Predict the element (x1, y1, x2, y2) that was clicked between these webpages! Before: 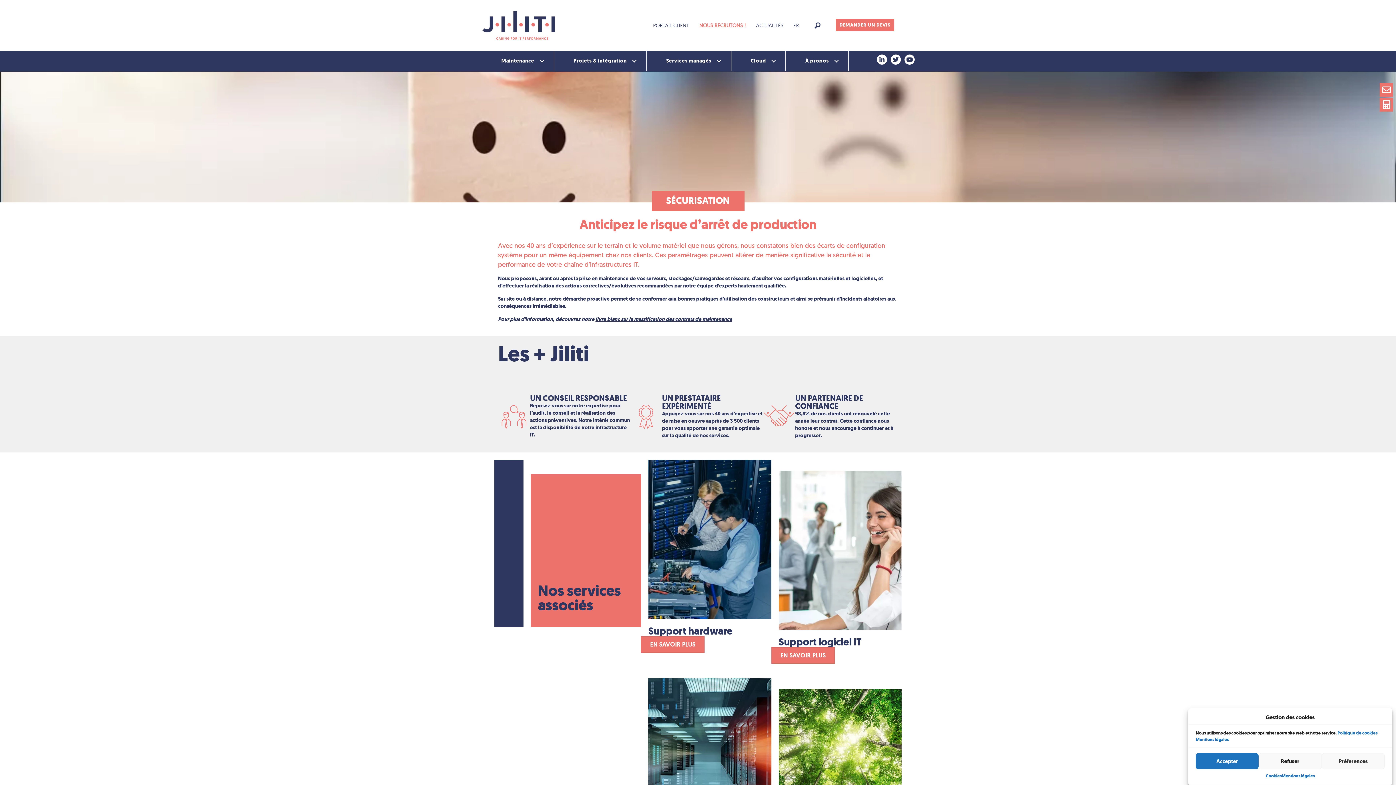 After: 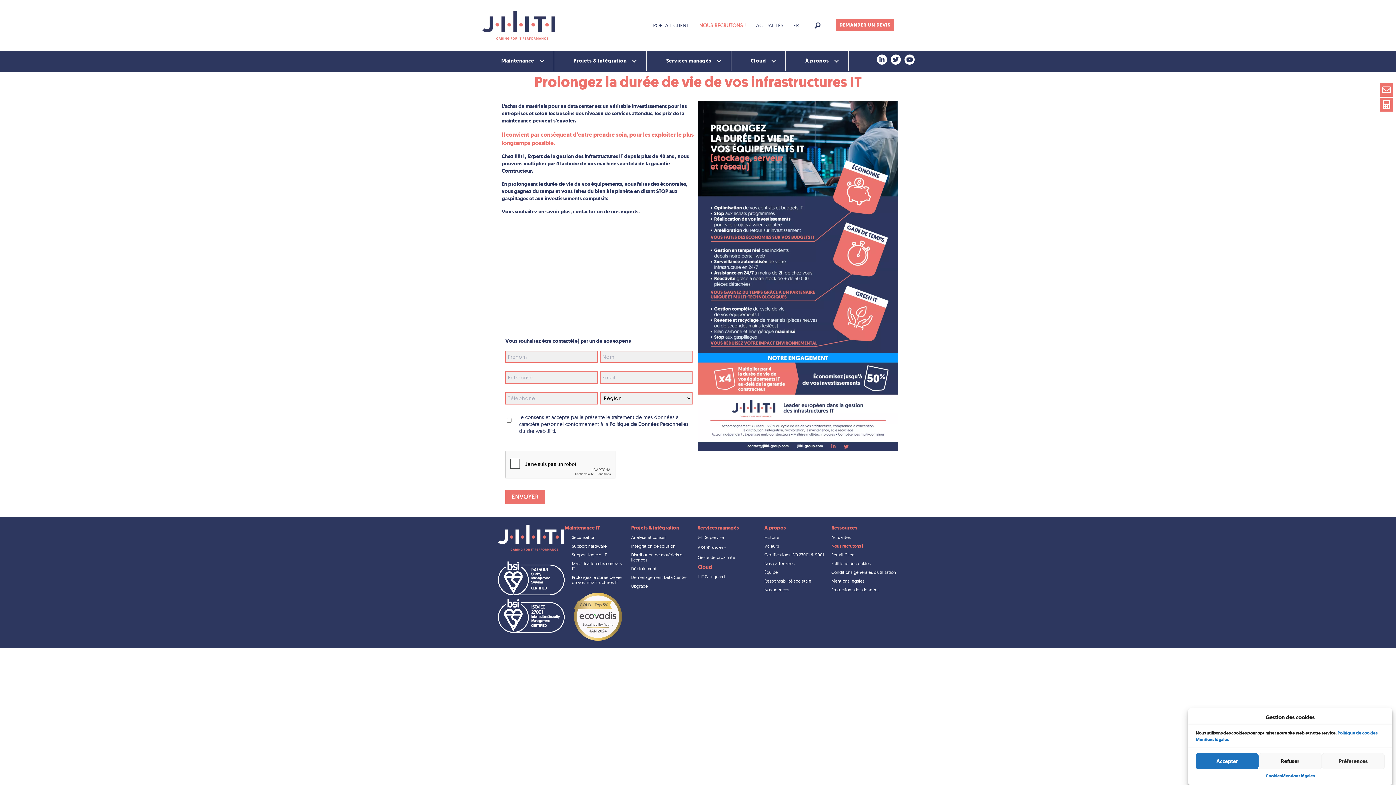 Action: bbox: (778, 762, 901, 769)